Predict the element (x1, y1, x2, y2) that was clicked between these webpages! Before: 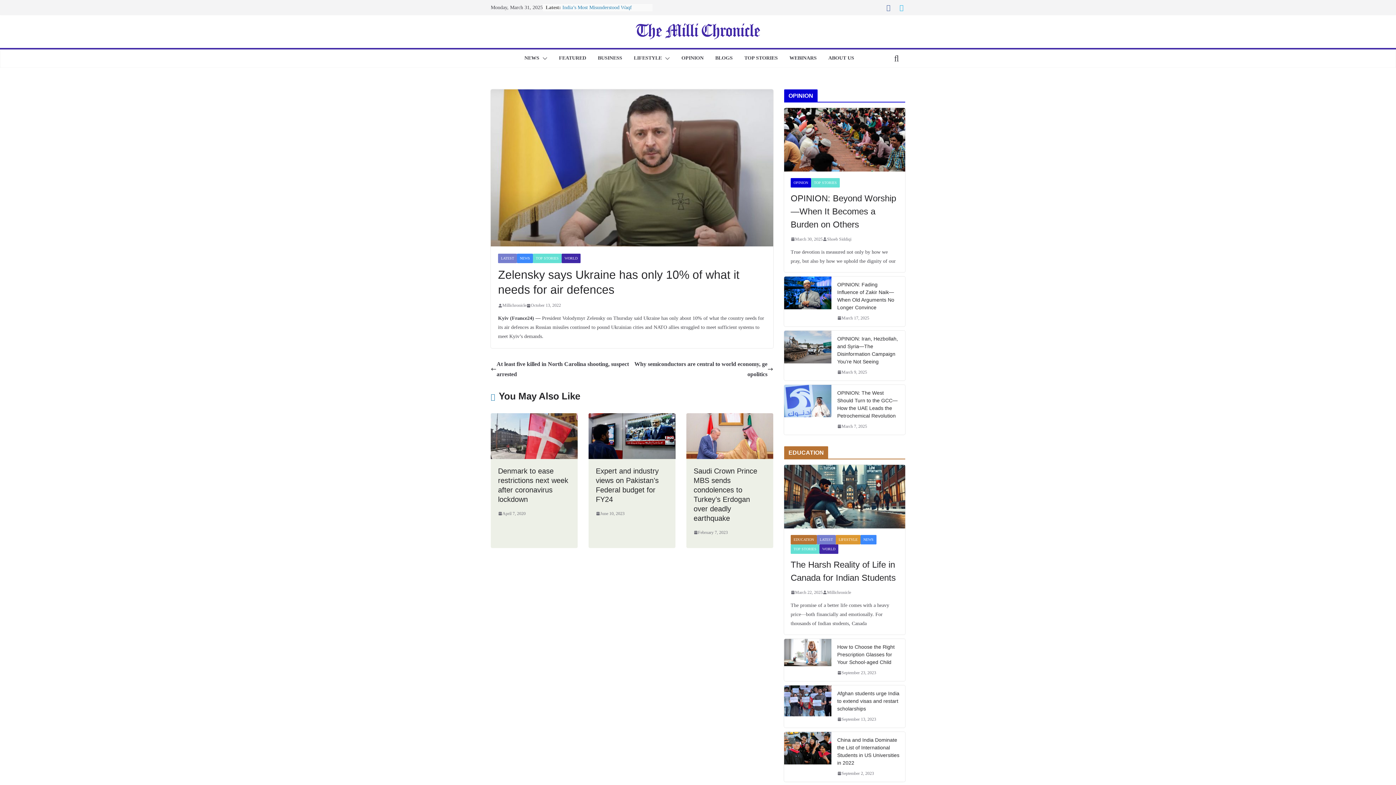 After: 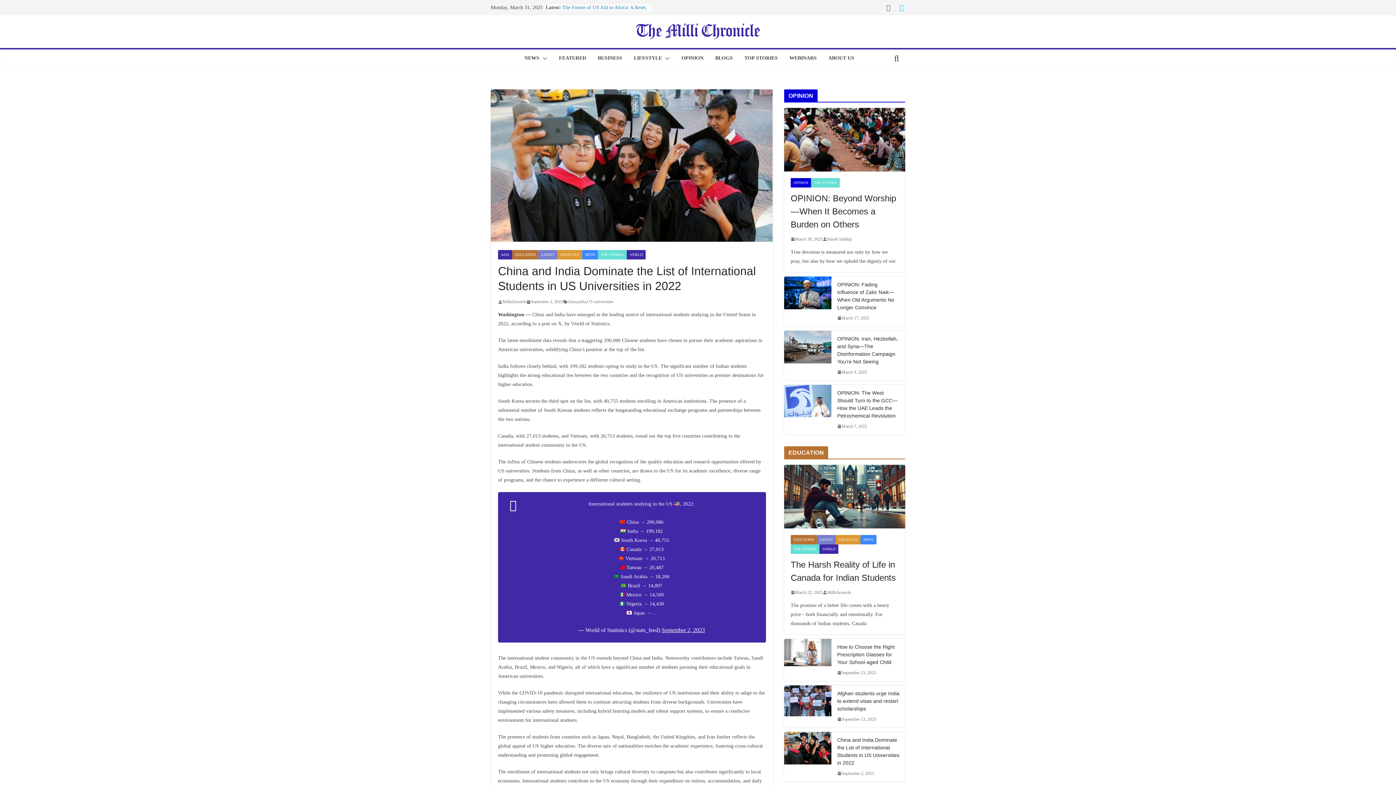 Action: label: September 2, 2023 bbox: (837, 770, 874, 777)